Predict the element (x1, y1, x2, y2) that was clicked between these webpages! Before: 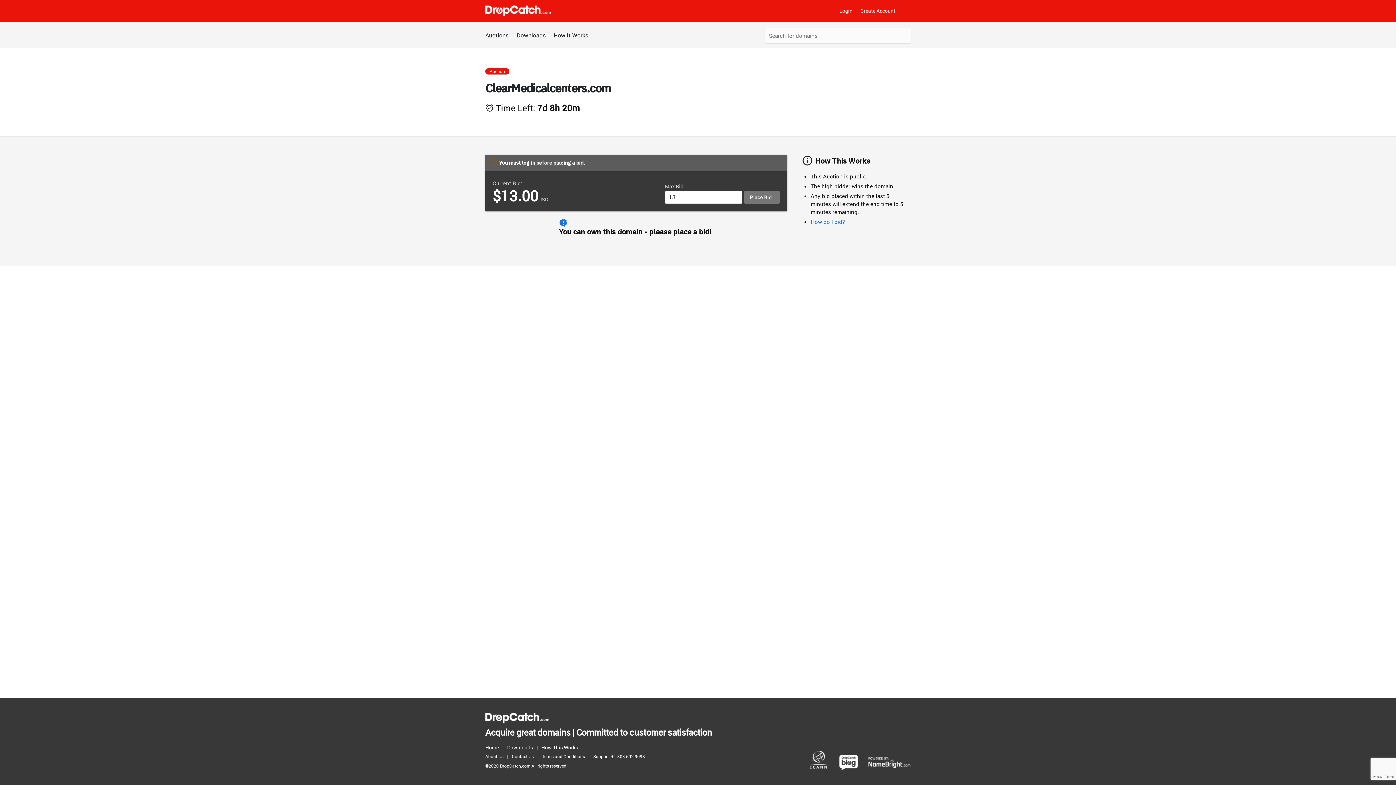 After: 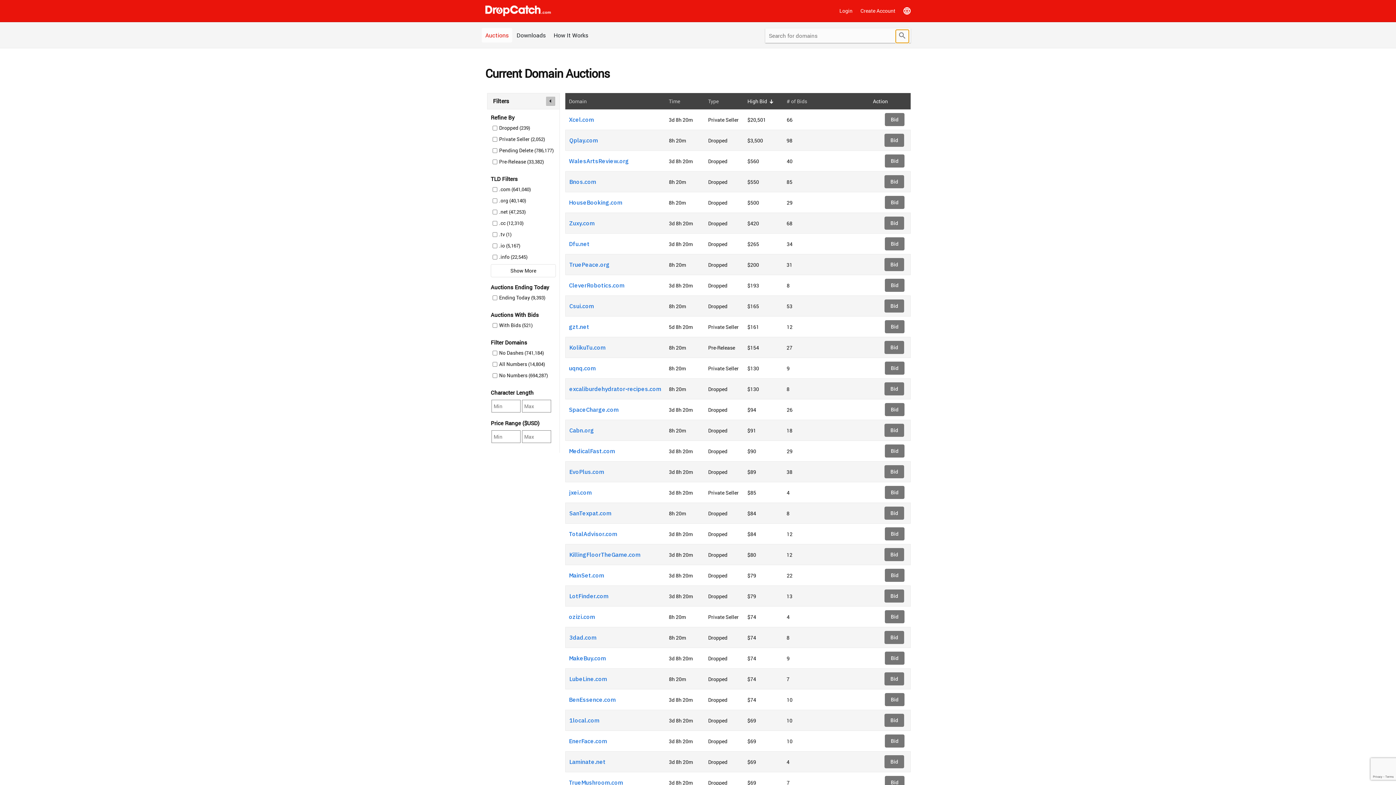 Action: bbox: (896, 29, 909, 42) label: Submit